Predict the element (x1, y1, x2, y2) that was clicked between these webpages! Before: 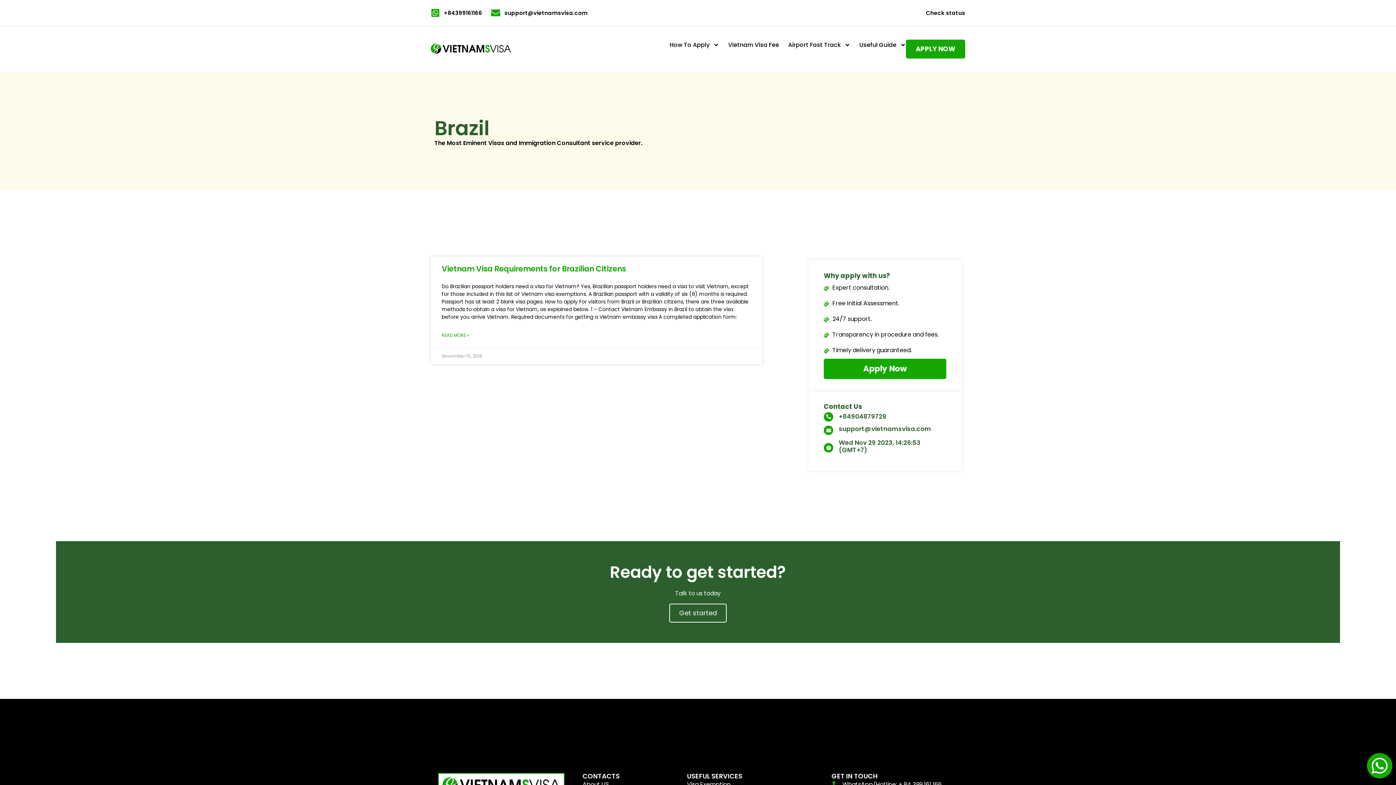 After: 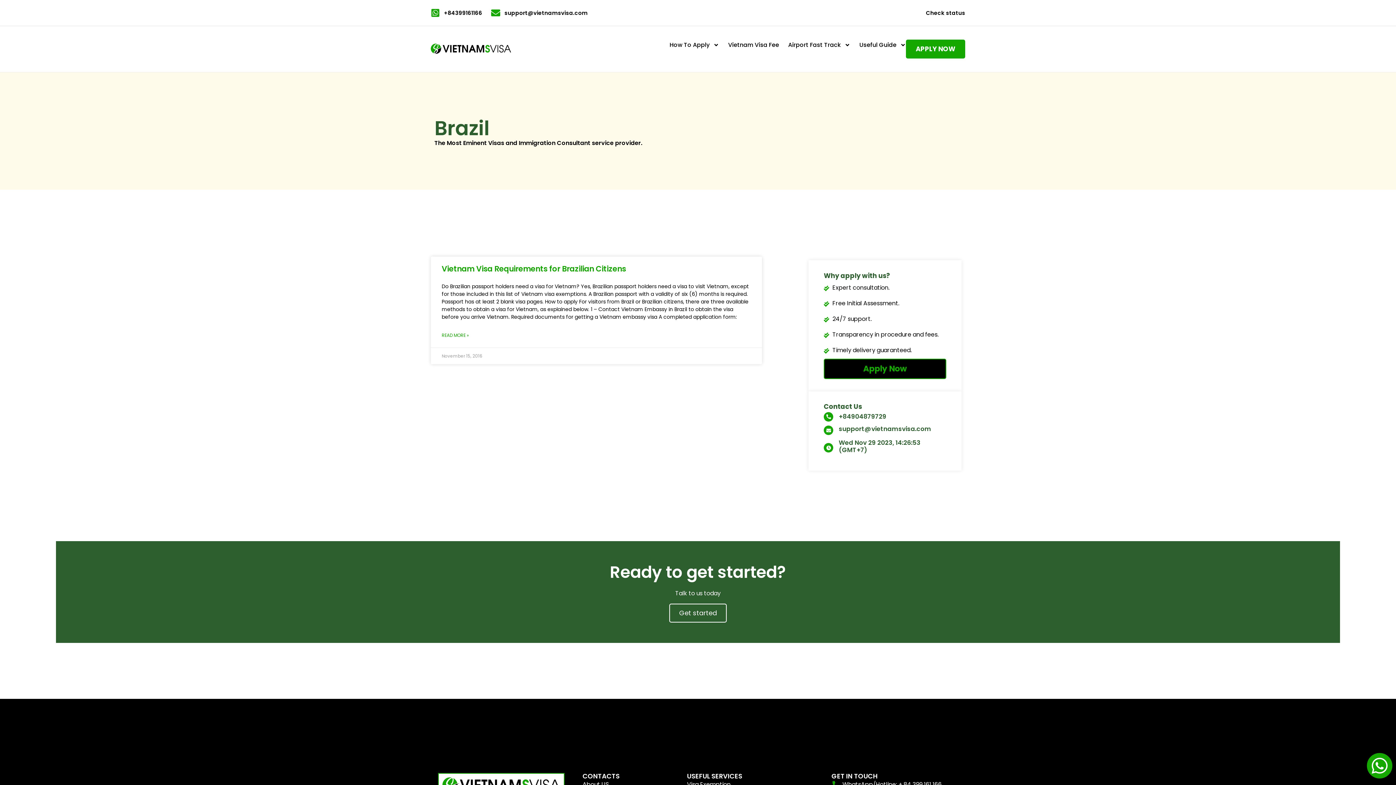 Action: label: Apply Now bbox: (824, 358, 946, 379)